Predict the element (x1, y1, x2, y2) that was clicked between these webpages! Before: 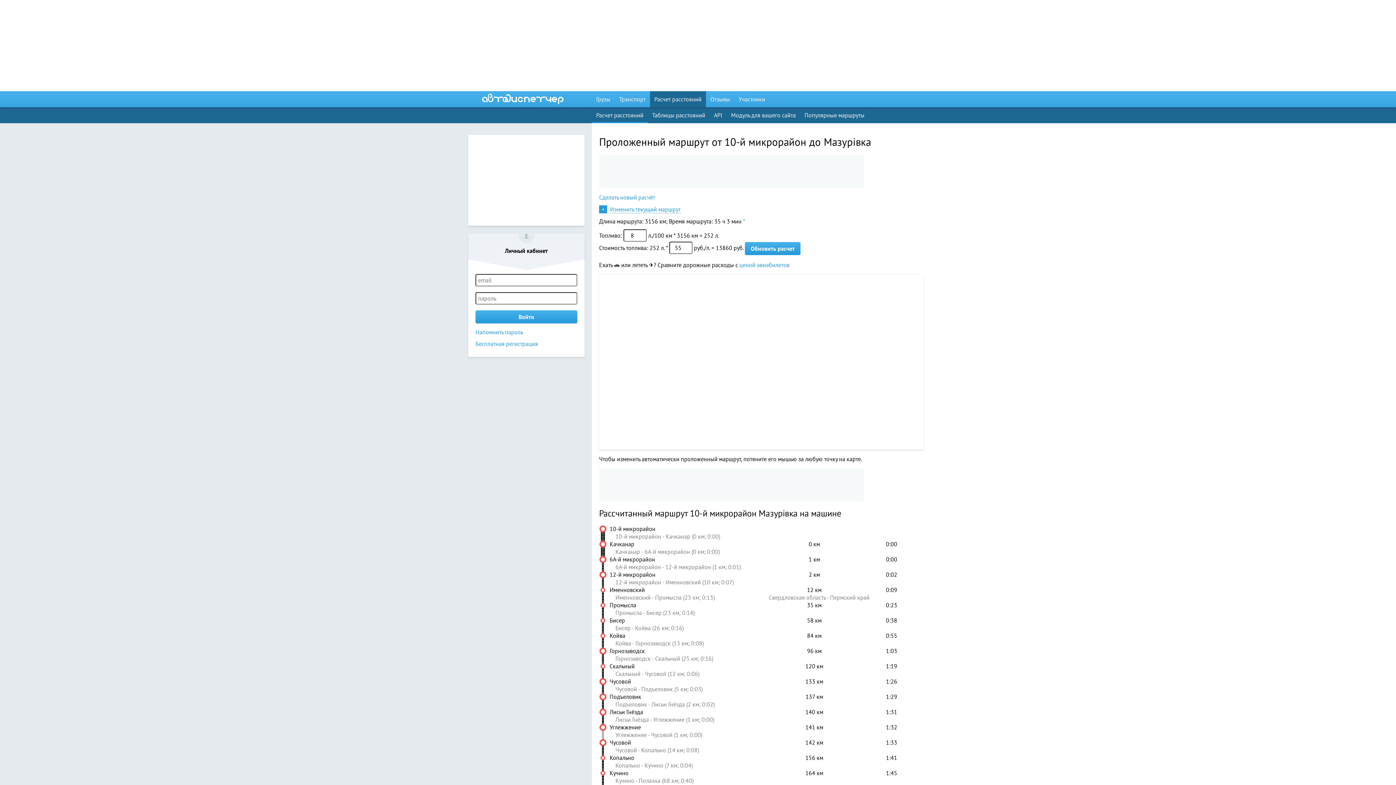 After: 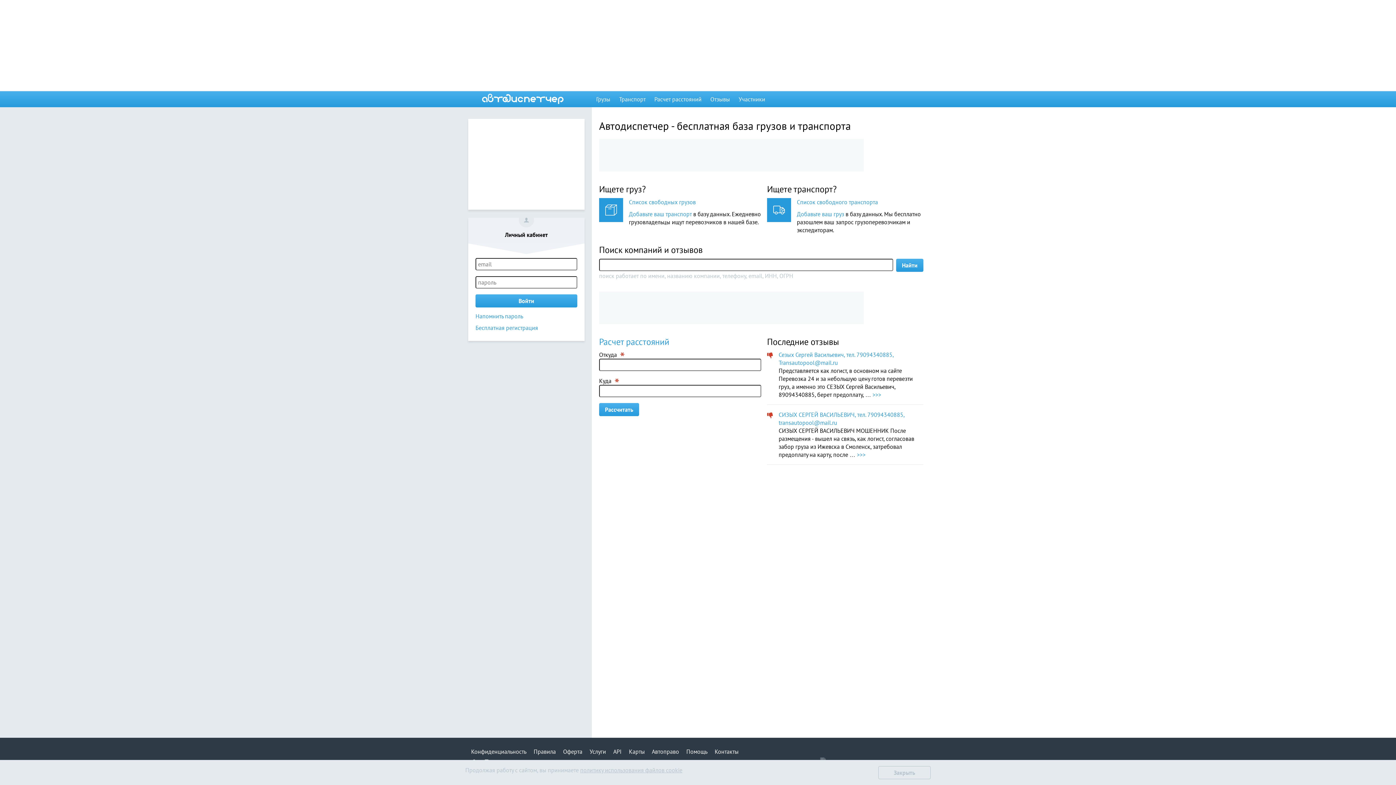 Action: label:  Изменить текущий маршрут bbox: (599, 205, 680, 213)